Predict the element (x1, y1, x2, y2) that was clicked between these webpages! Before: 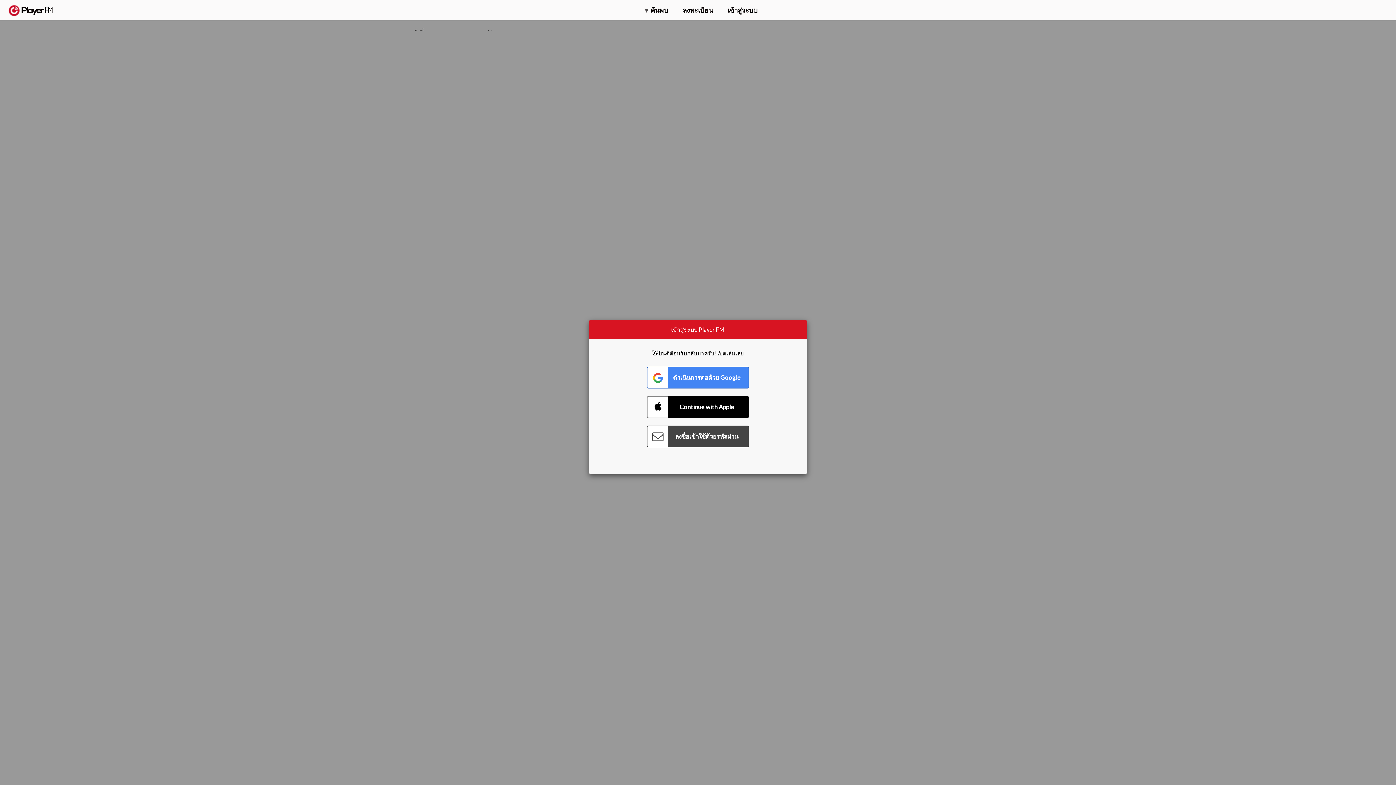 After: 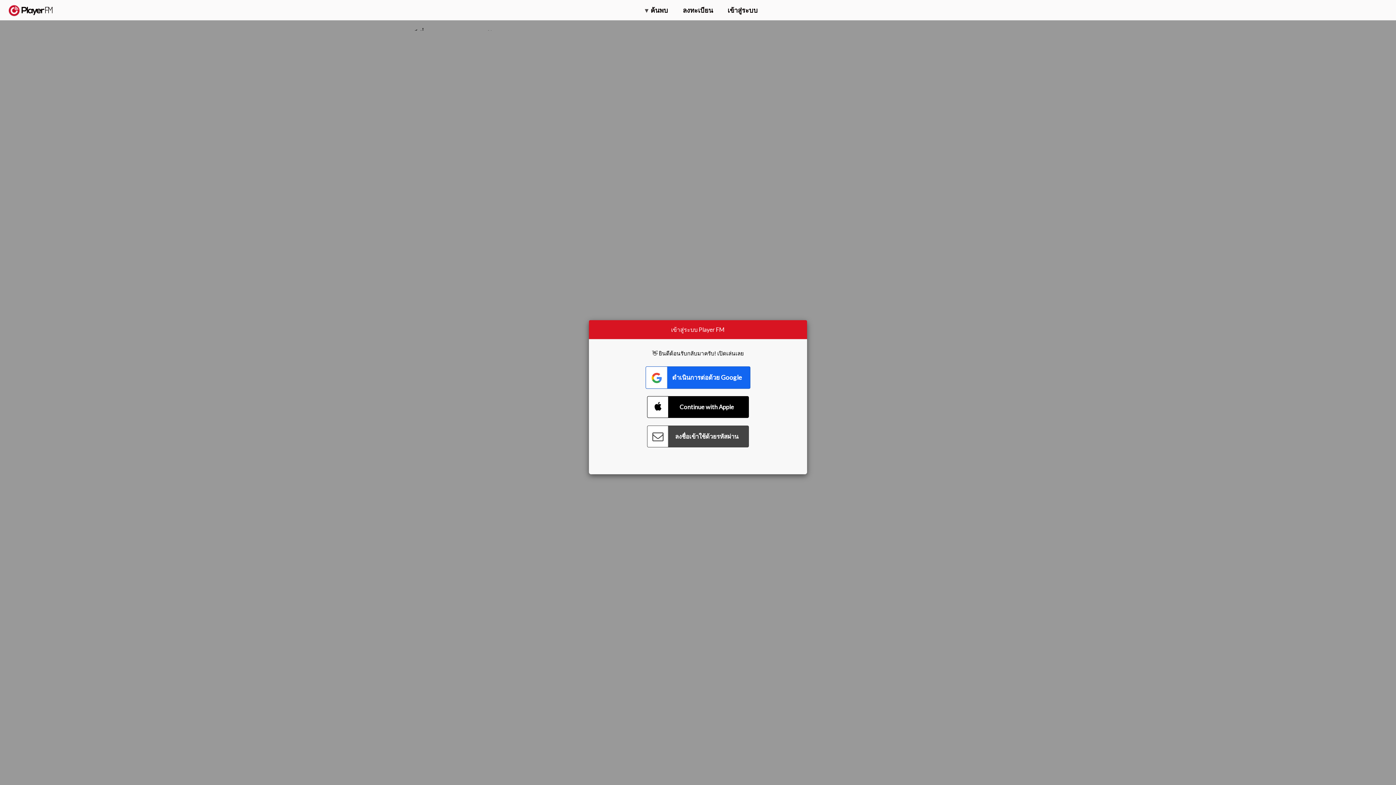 Action: label: Connect with Google bbox: (647, 366, 749, 388)